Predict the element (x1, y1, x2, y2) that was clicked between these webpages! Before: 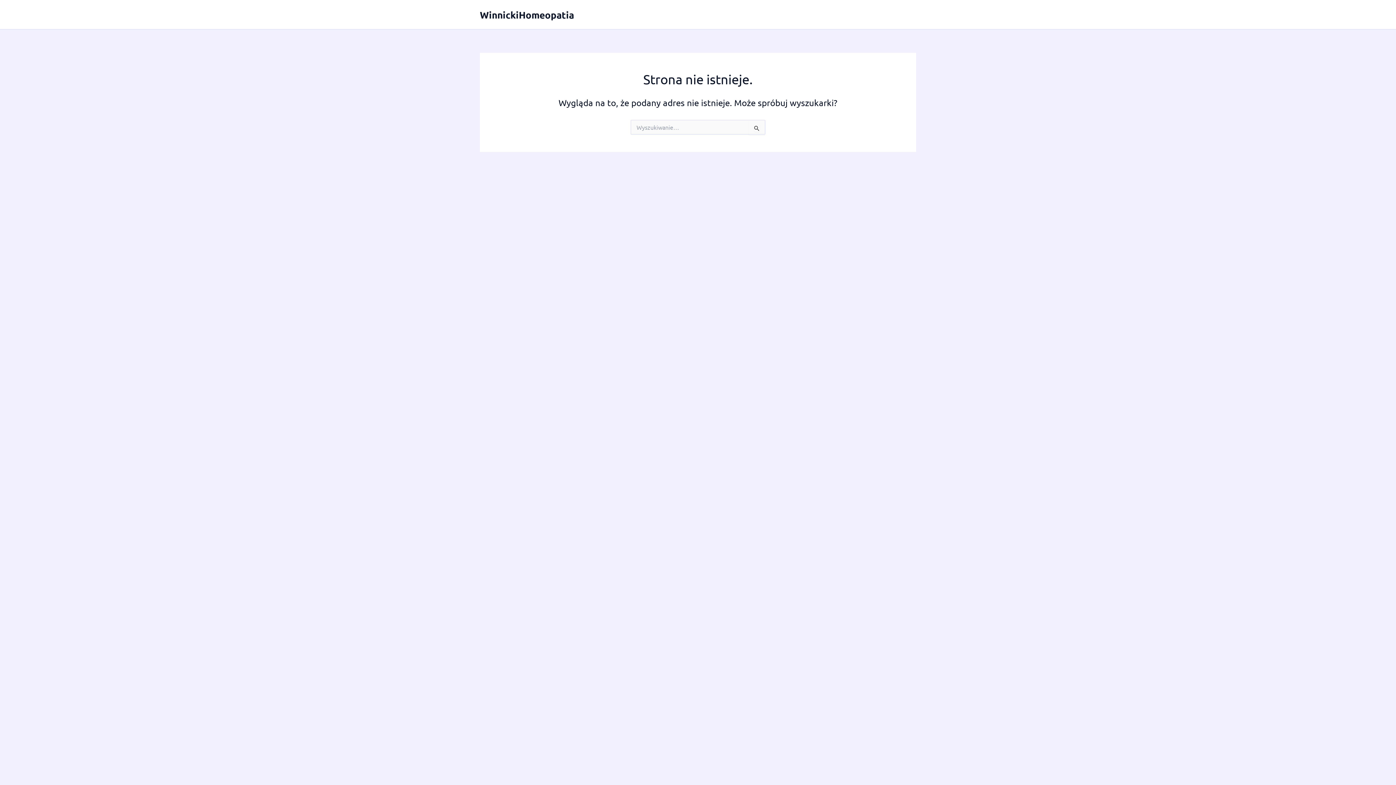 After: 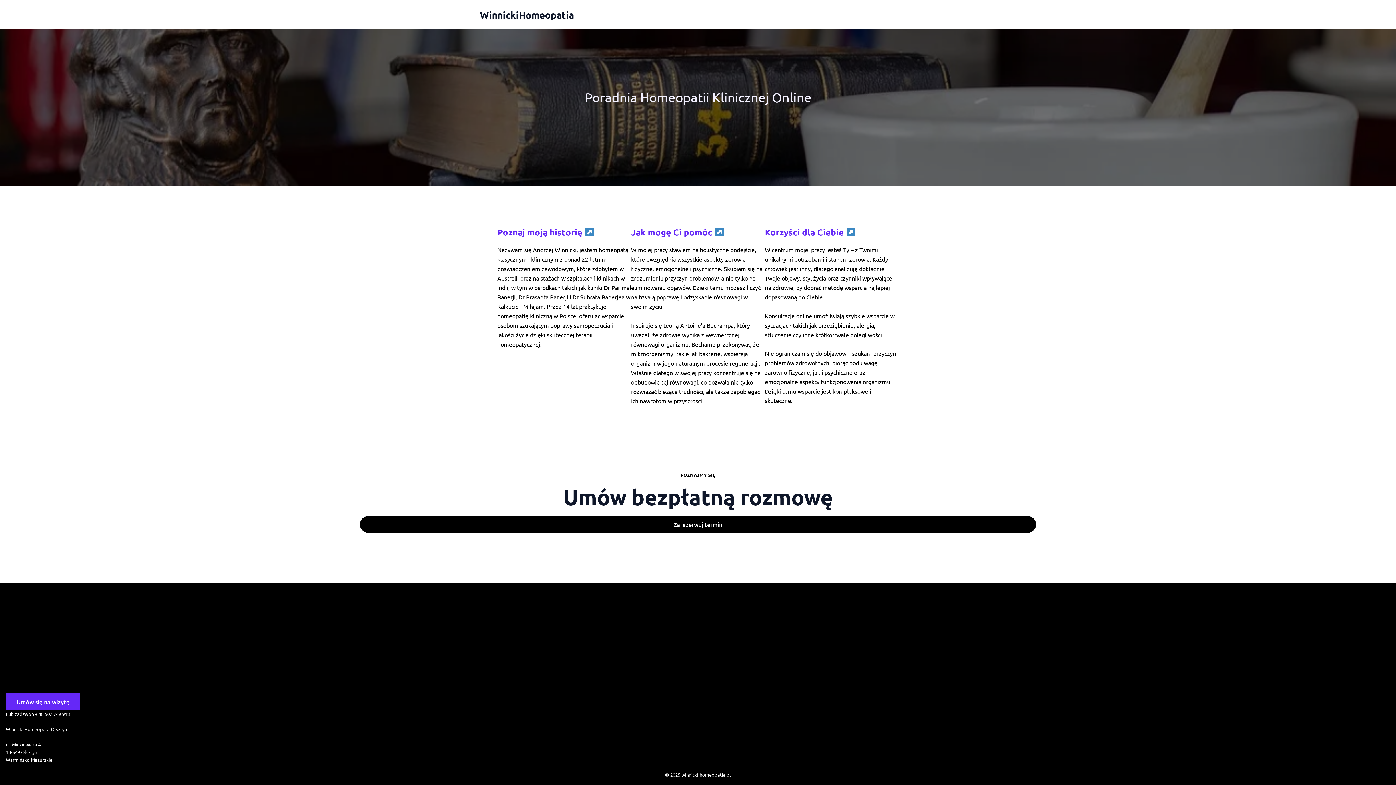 Action: label: WinnickiHomeopatia bbox: (480, 8, 574, 20)